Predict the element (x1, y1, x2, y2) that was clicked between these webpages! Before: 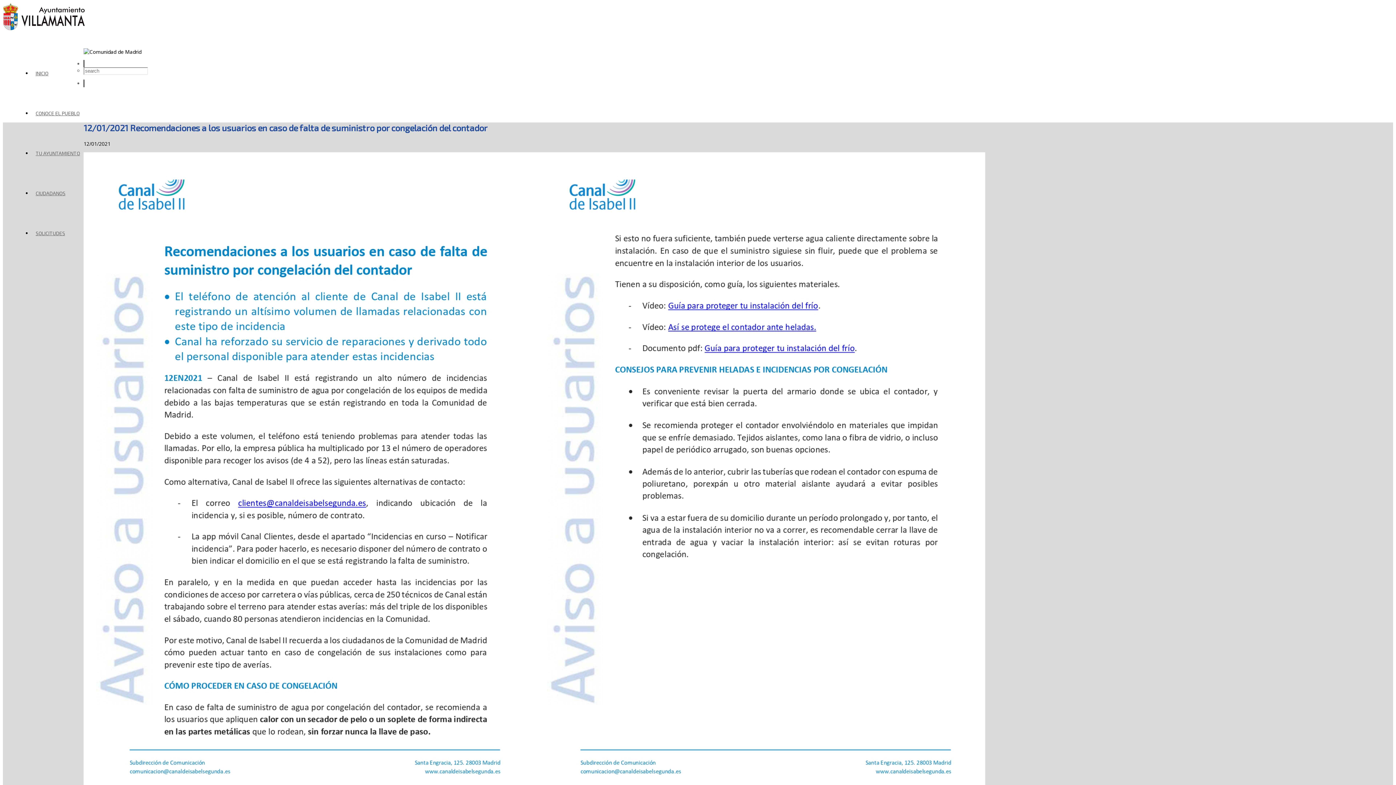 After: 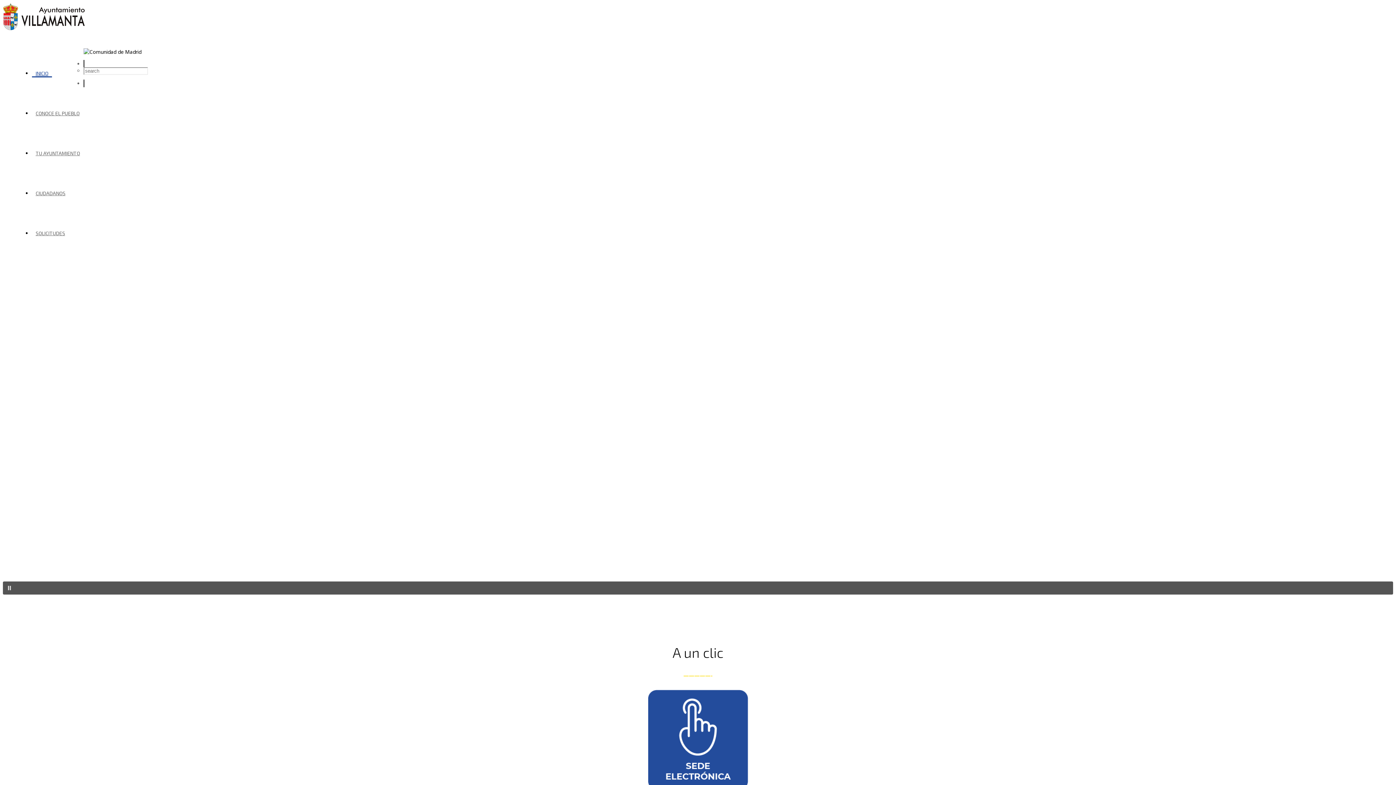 Action: bbox: (2, 24, 86, 31)